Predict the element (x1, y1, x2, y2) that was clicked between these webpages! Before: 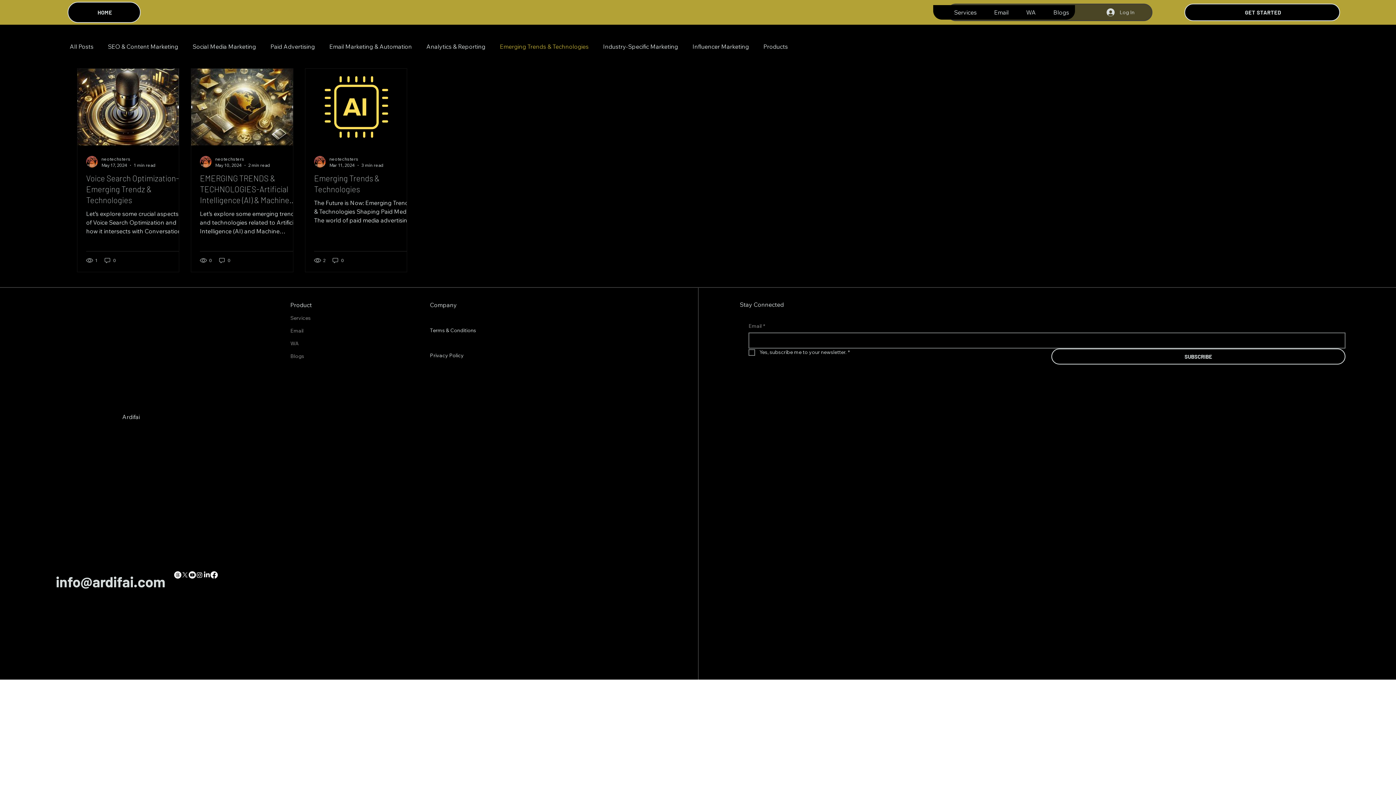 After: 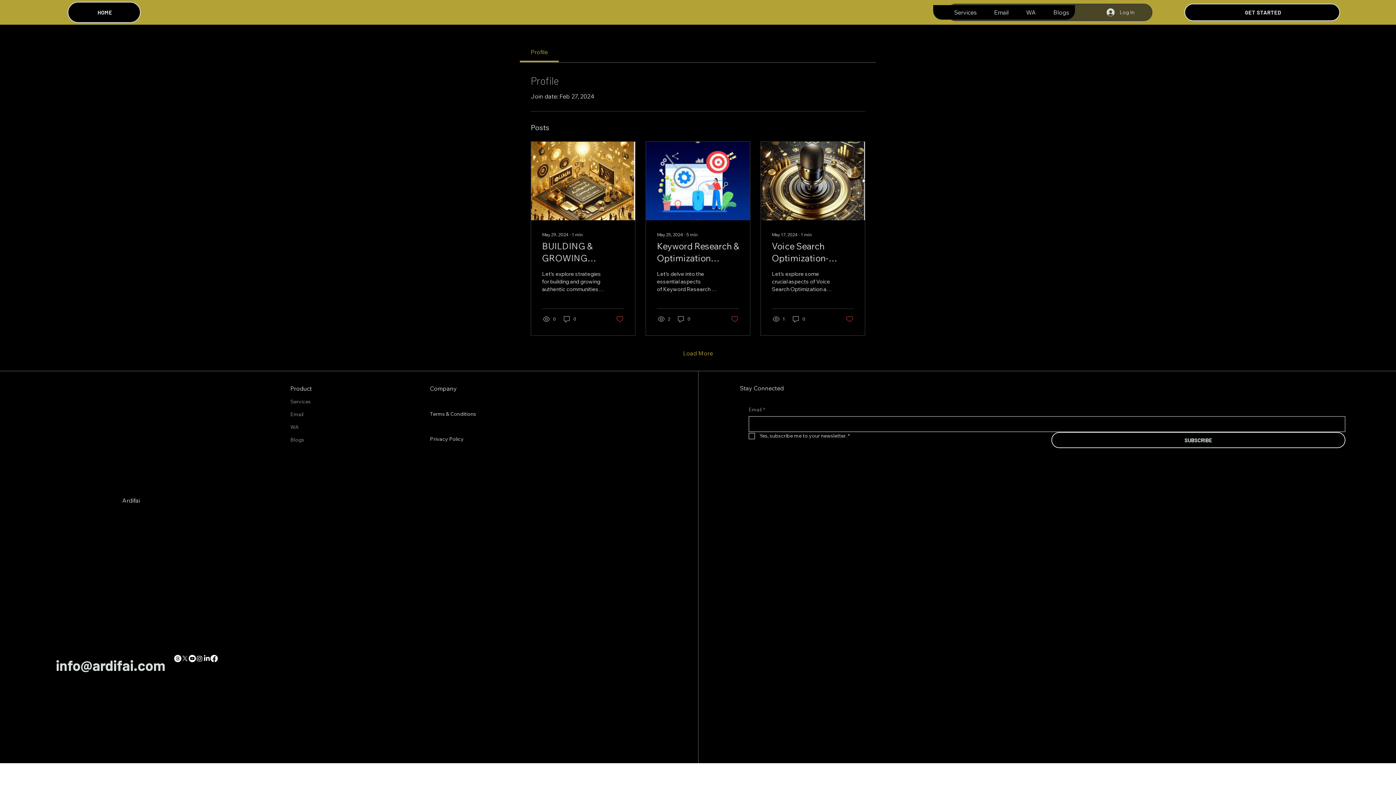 Action: label: neotechsters bbox: (101, 155, 155, 162)